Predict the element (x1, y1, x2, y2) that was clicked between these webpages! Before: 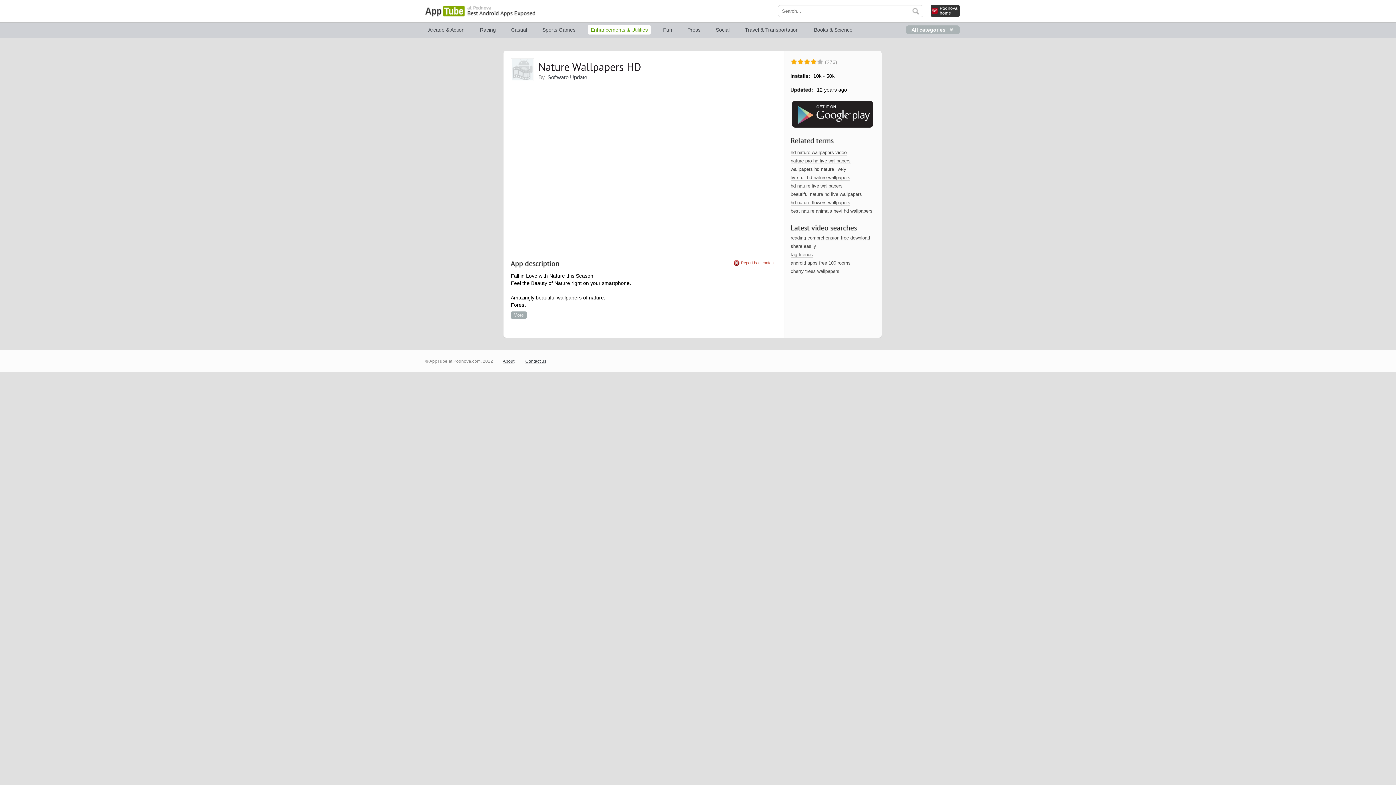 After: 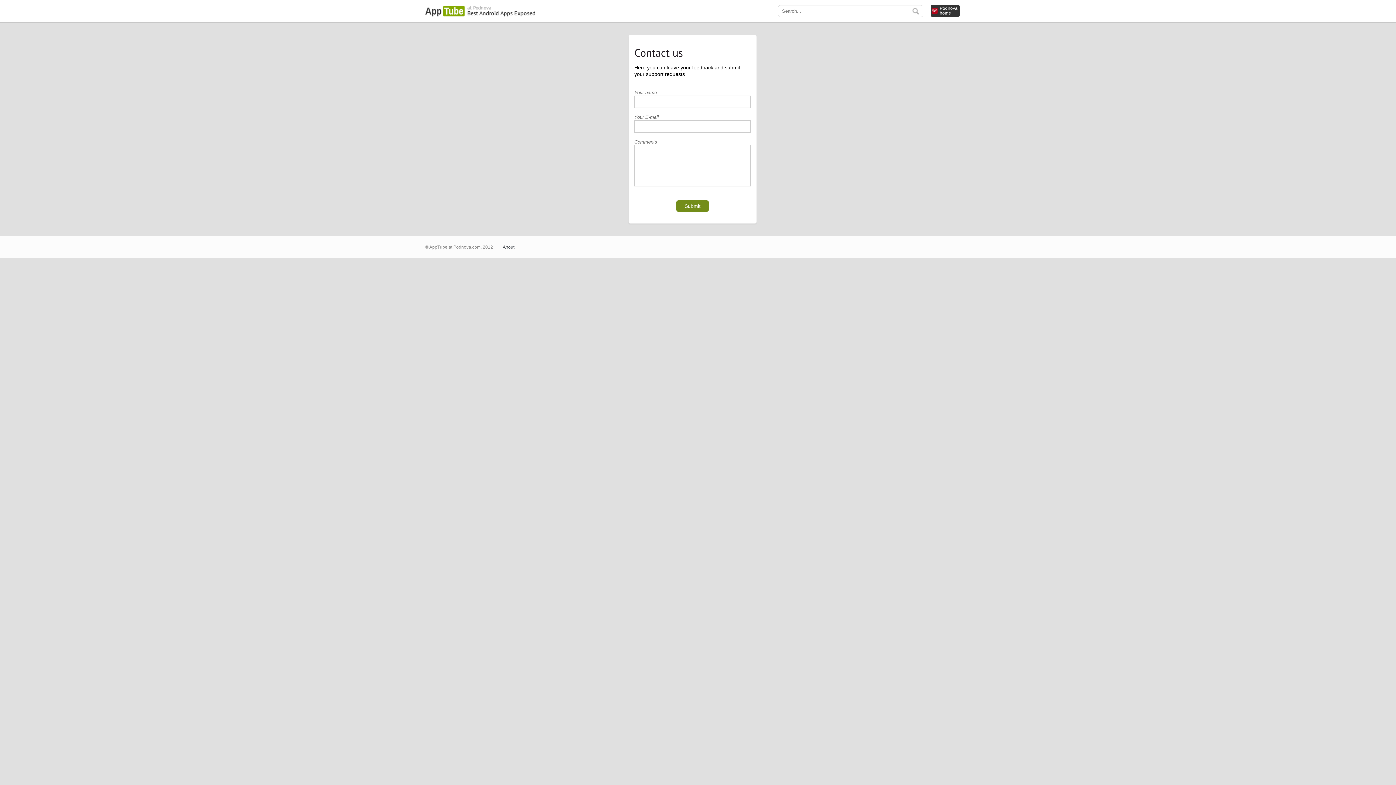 Action: label: Contact us bbox: (525, 358, 546, 363)